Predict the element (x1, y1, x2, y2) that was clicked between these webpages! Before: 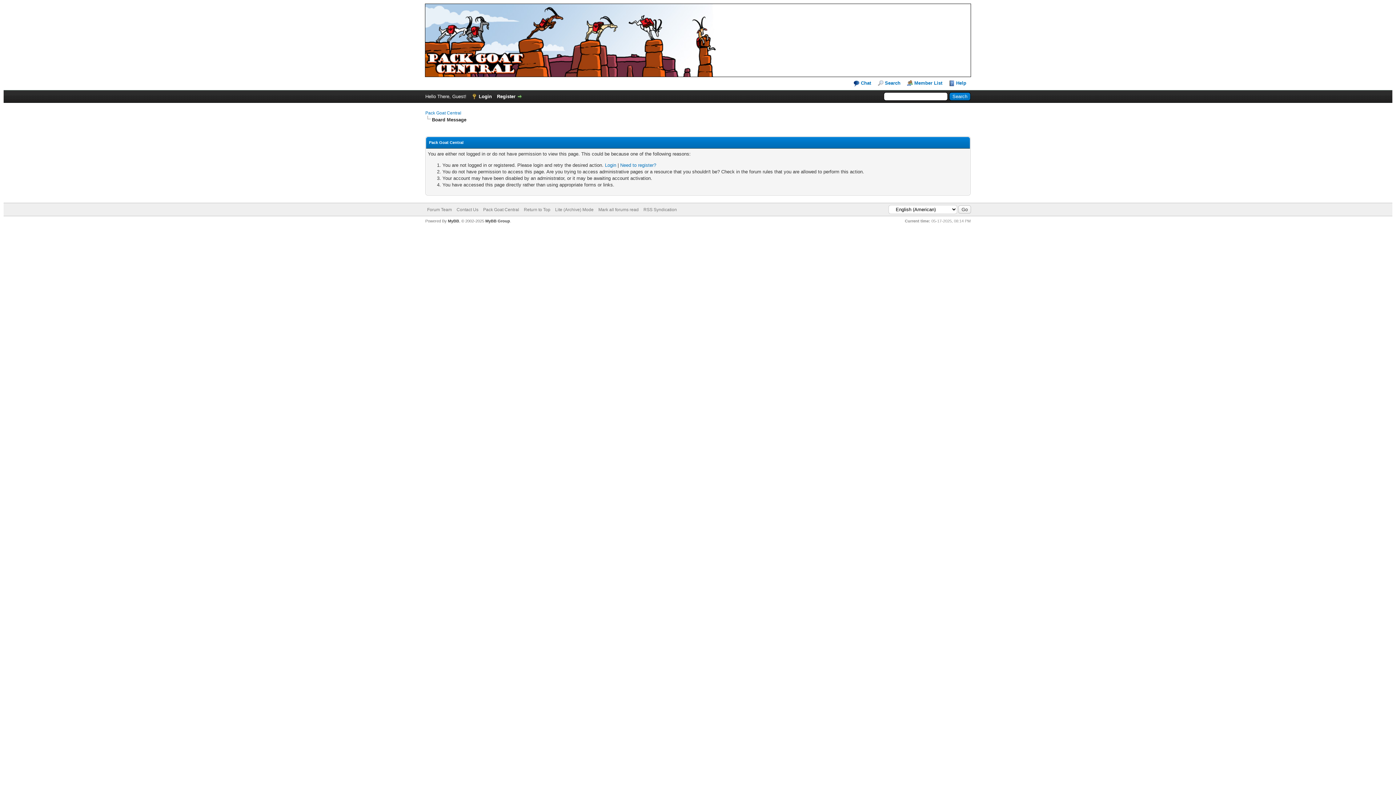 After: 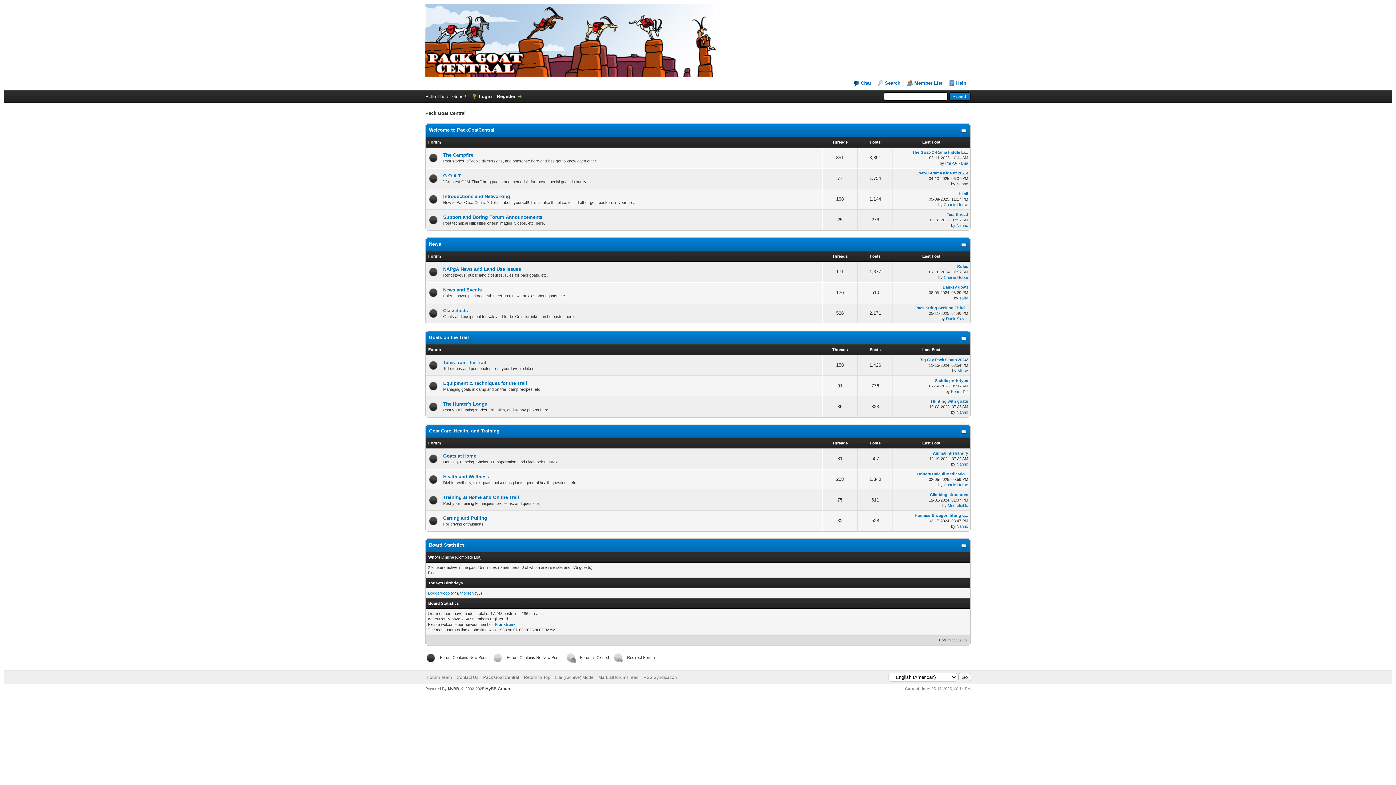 Action: bbox: (483, 207, 519, 212) label: Pack Goat Central